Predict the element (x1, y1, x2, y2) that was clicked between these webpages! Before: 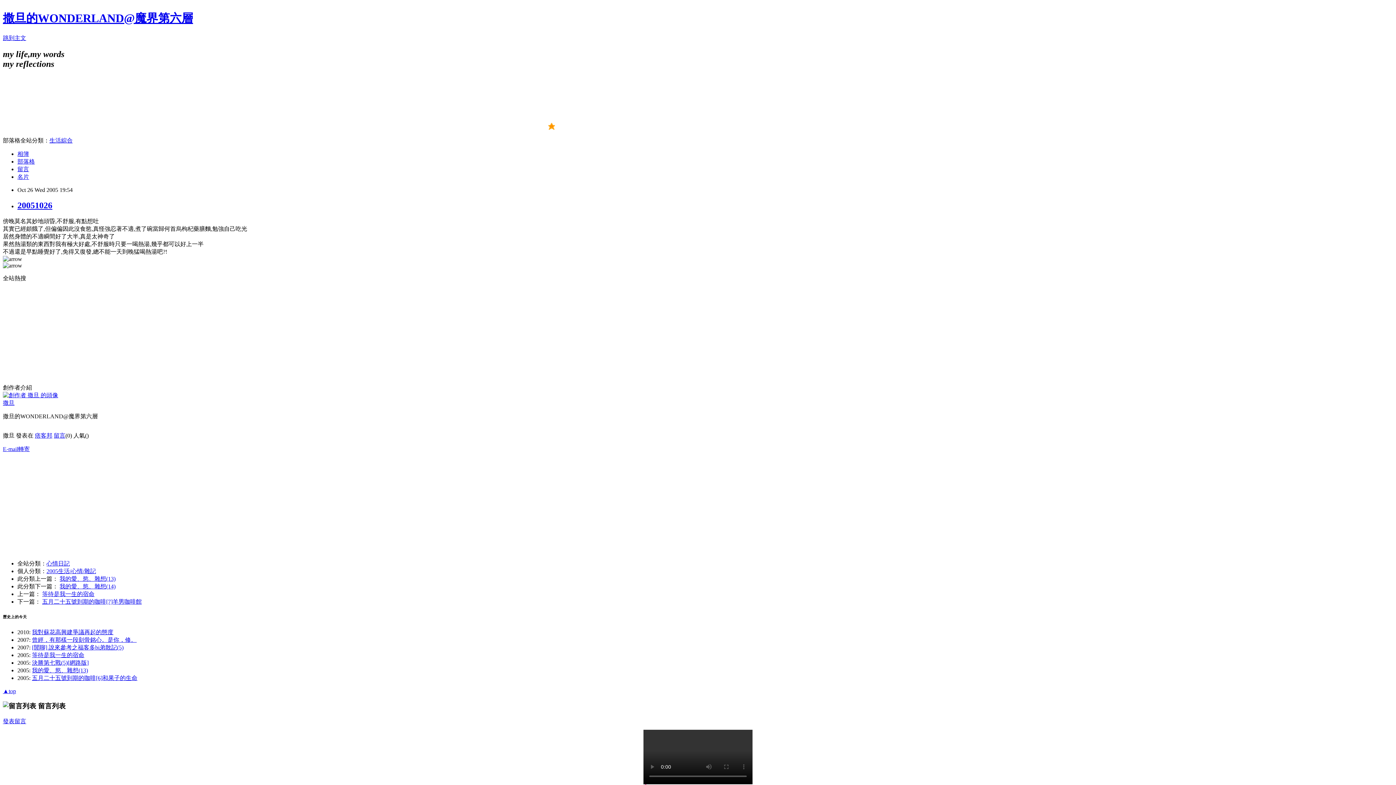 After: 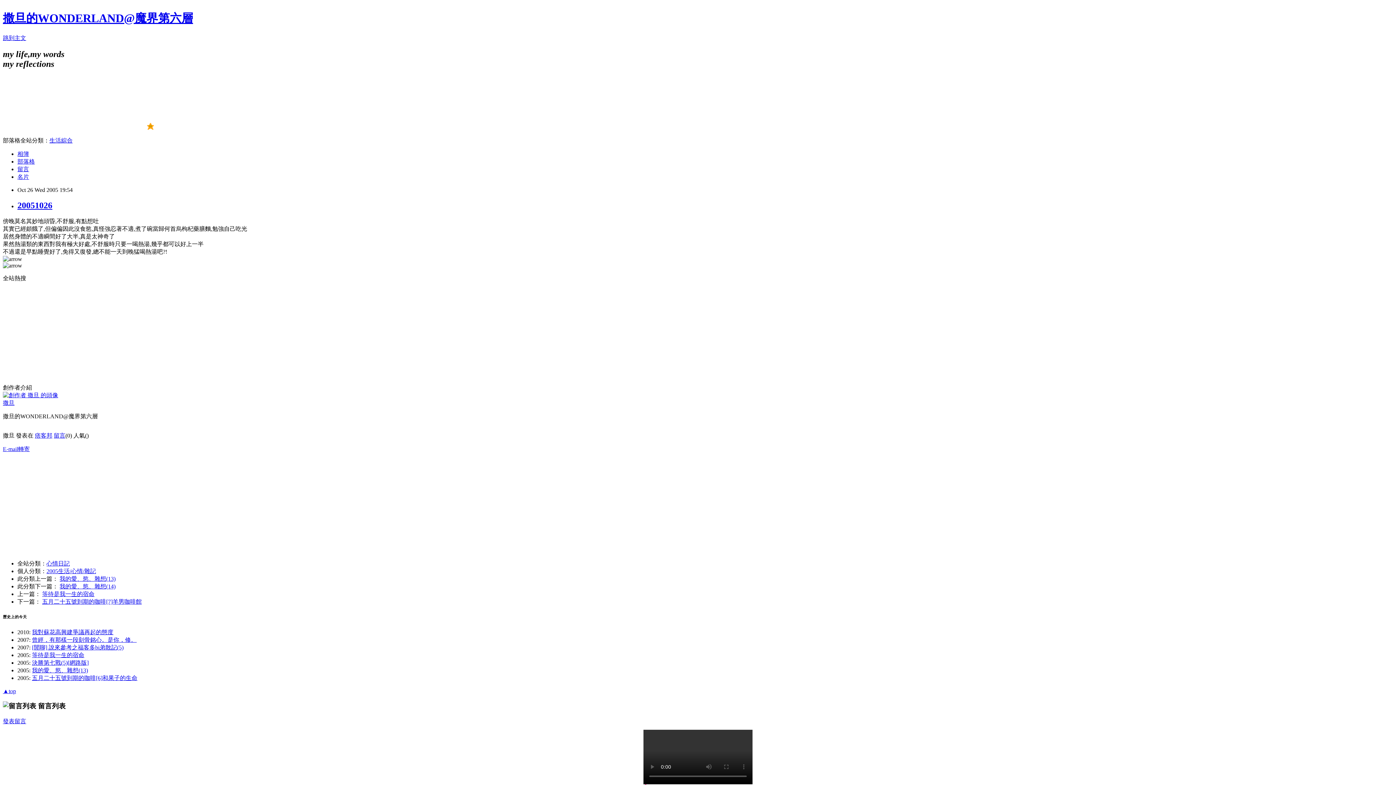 Action: bbox: (2, 718, 26, 724) label: 發表留言